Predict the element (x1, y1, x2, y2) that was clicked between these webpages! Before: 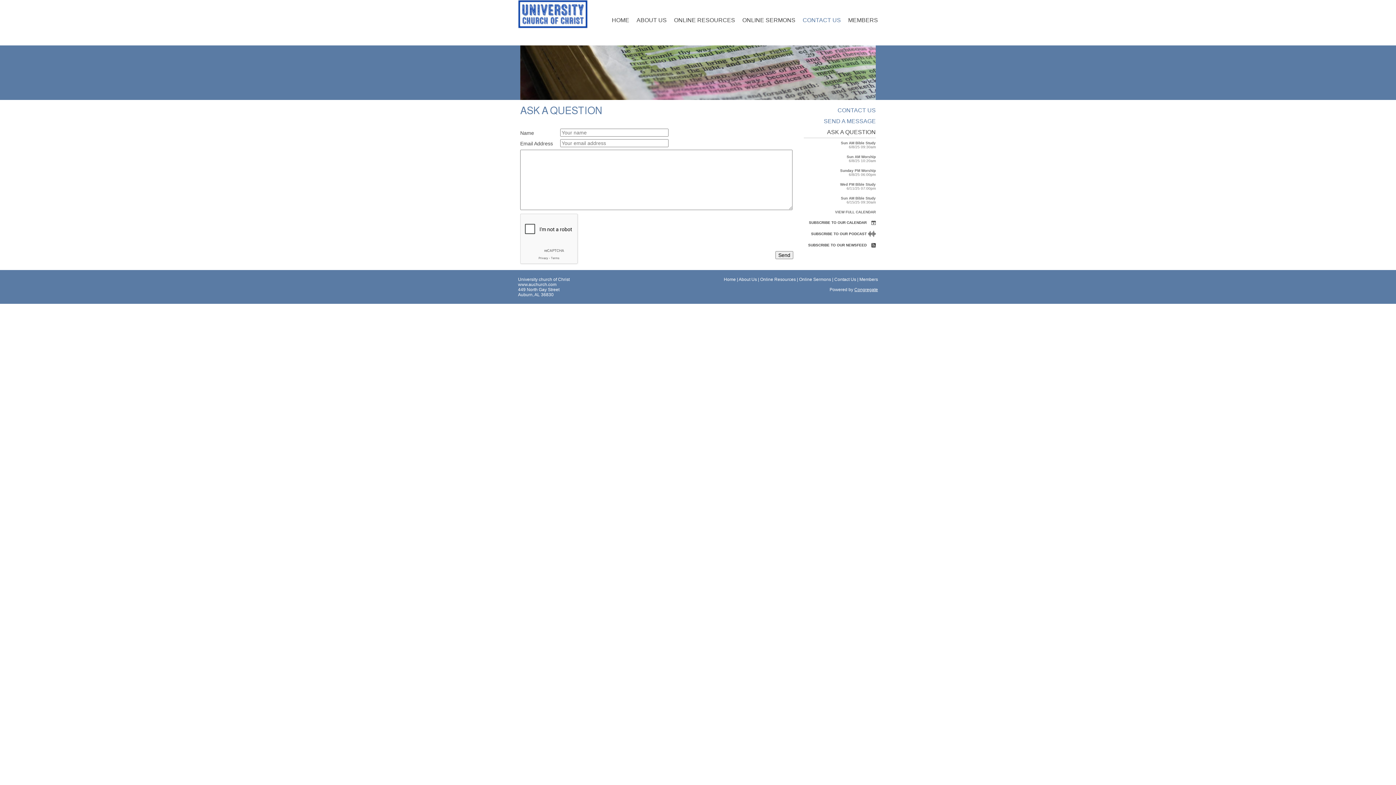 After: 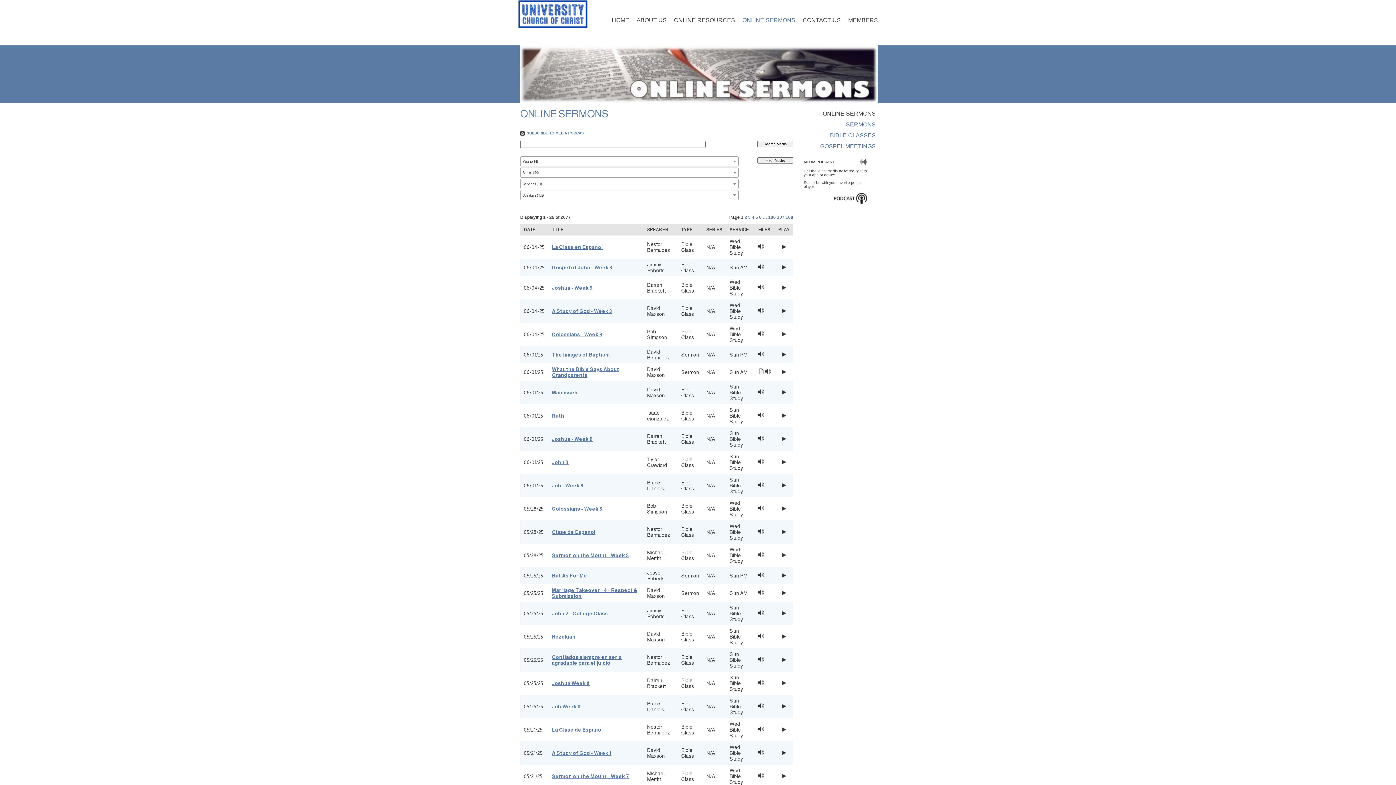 Action: bbox: (799, 277, 831, 282) label: Online Sermons